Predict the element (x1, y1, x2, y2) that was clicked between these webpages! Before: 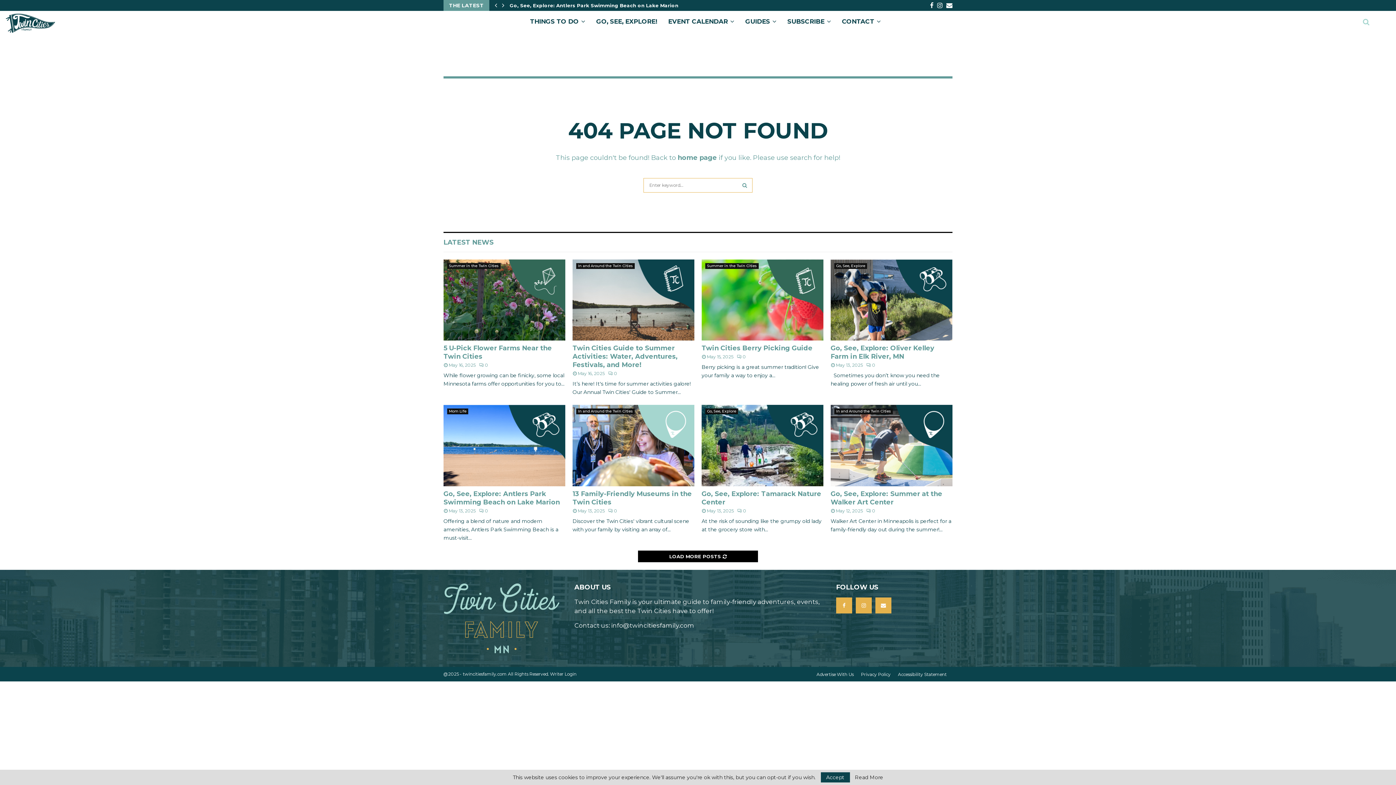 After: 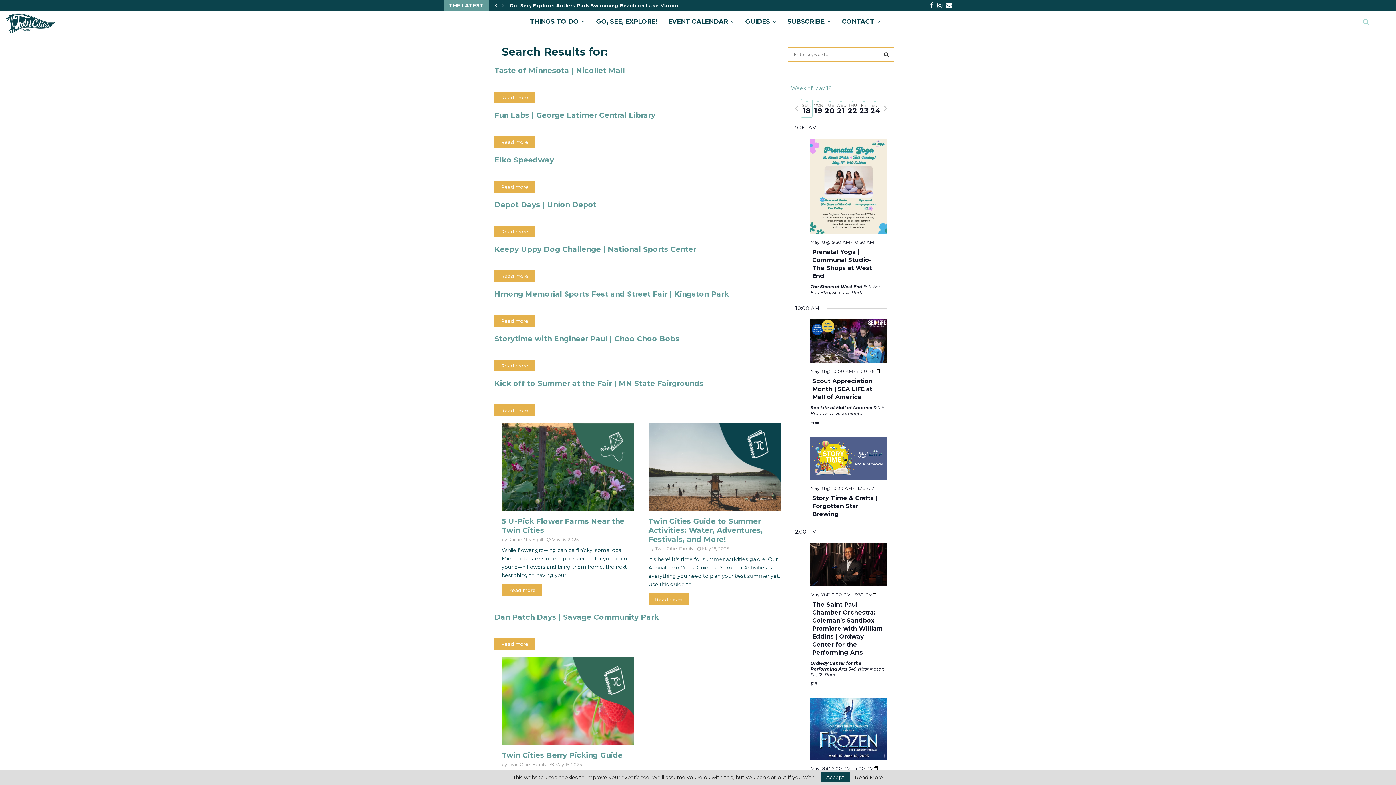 Action: bbox: (737, 178, 752, 192) label: SEARCH